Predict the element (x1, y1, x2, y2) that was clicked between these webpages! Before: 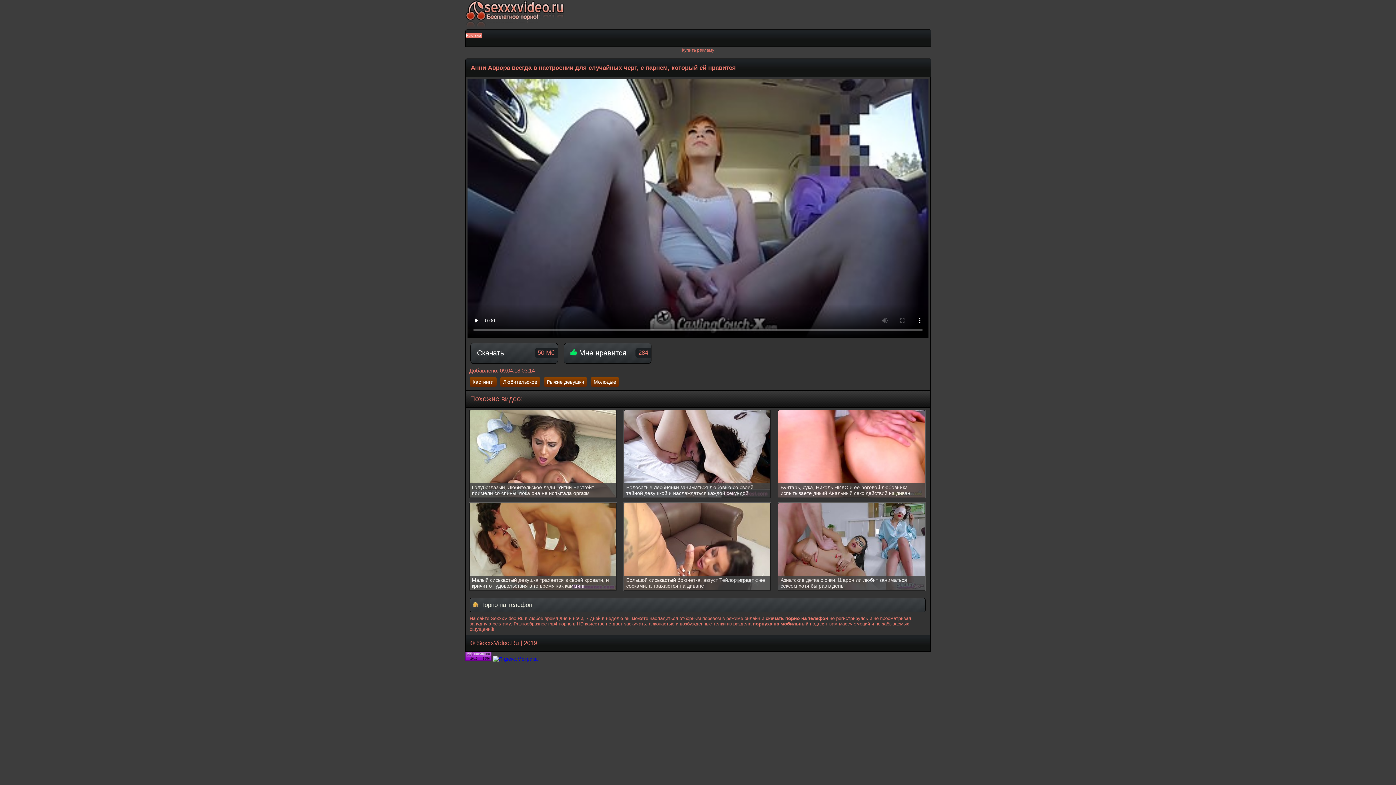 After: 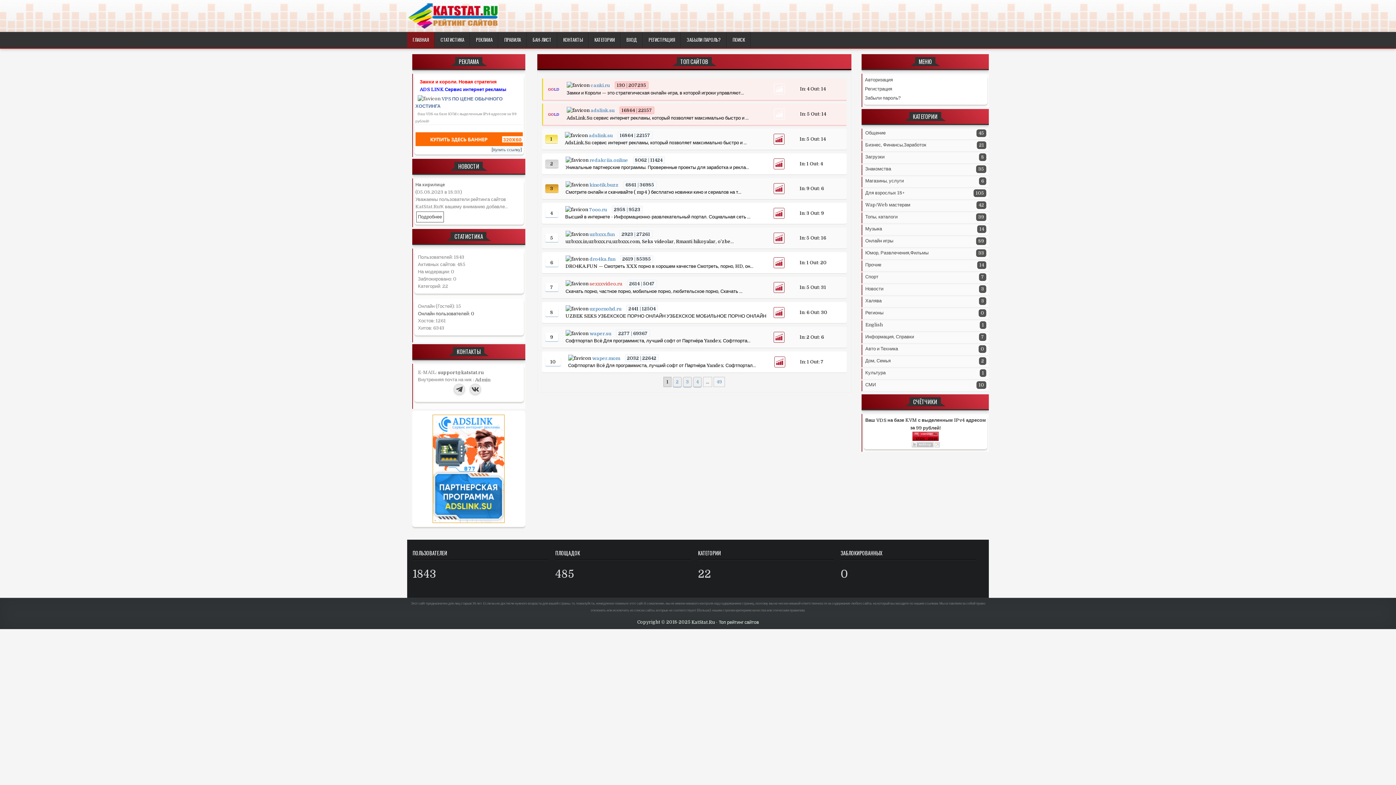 Action: bbox: (465, 656, 491, 662)